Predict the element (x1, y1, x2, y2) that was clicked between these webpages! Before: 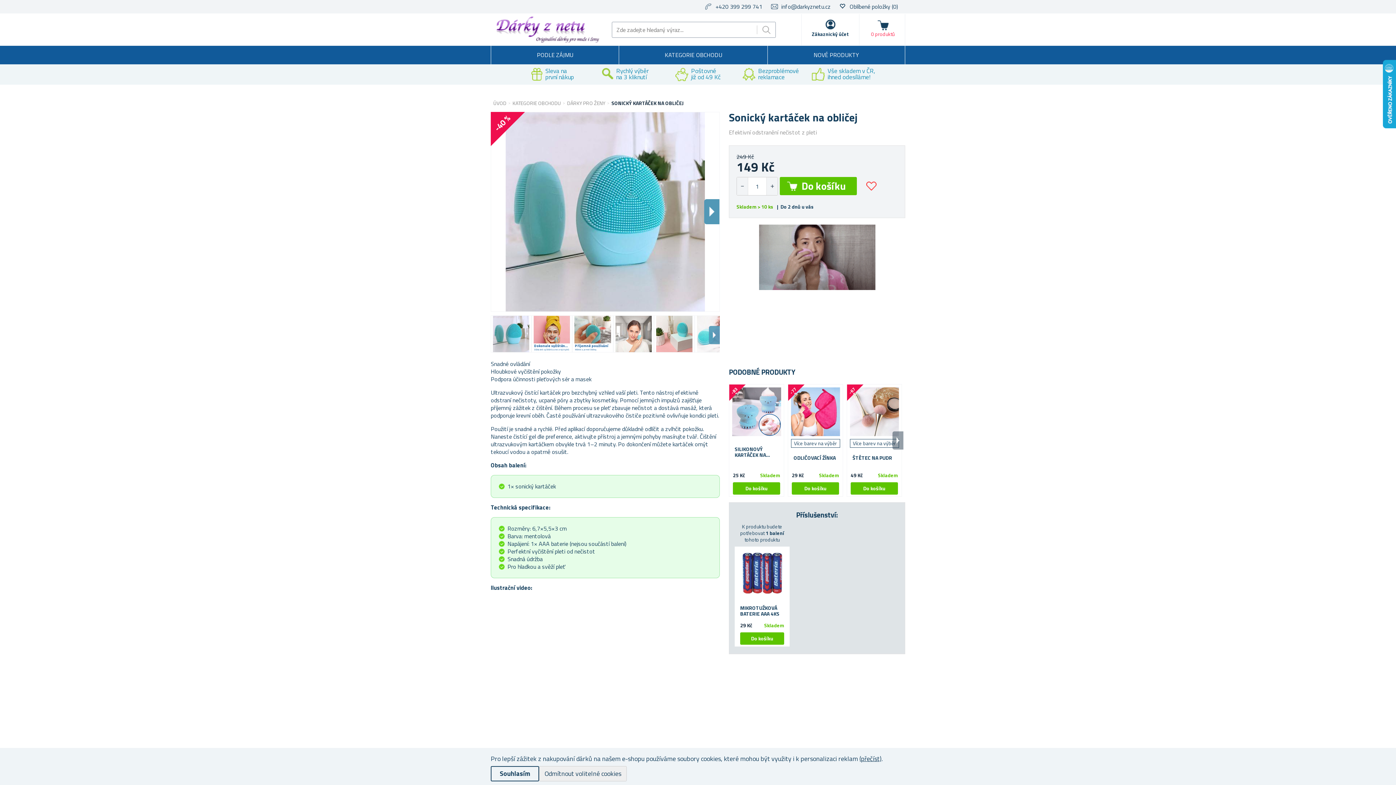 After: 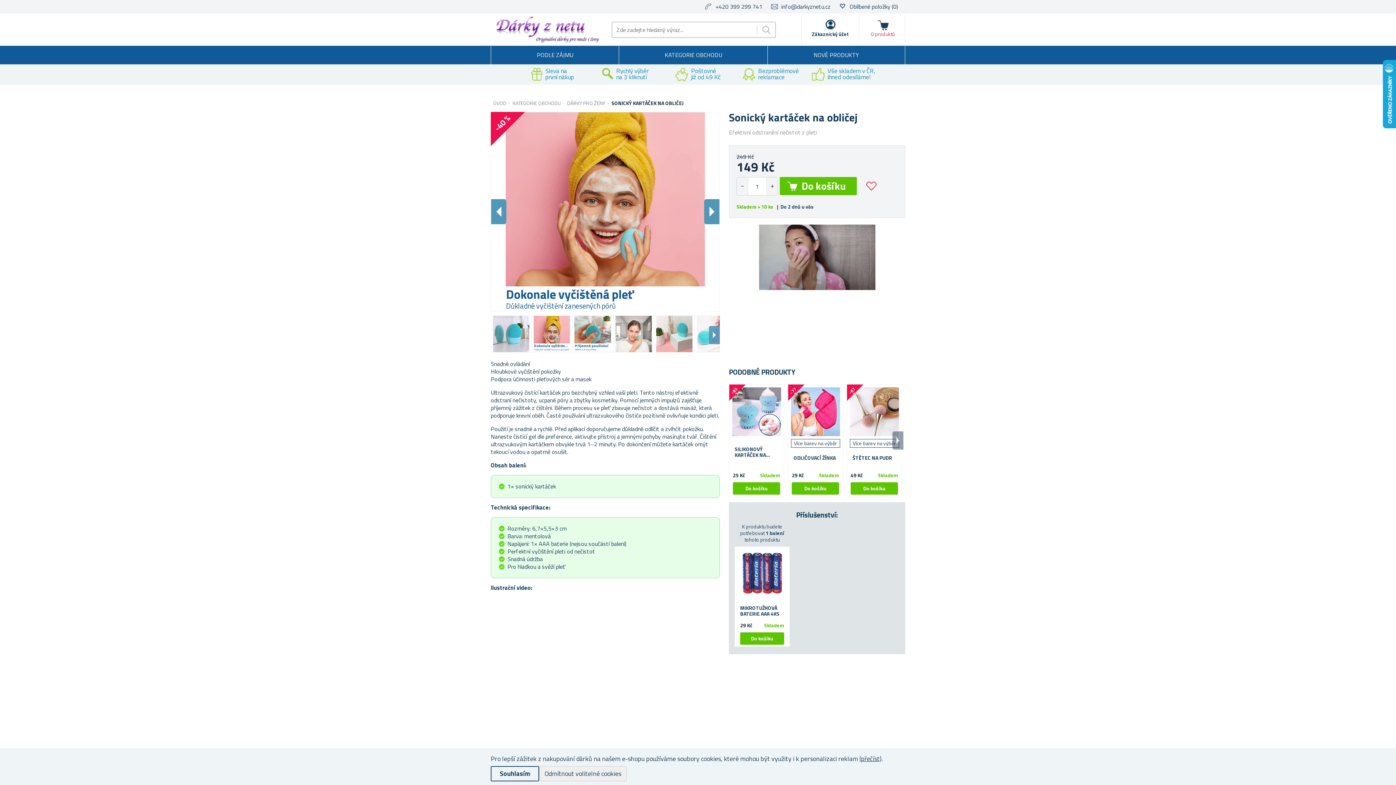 Action: bbox: (704, 199, 719, 224) label: Dalsi